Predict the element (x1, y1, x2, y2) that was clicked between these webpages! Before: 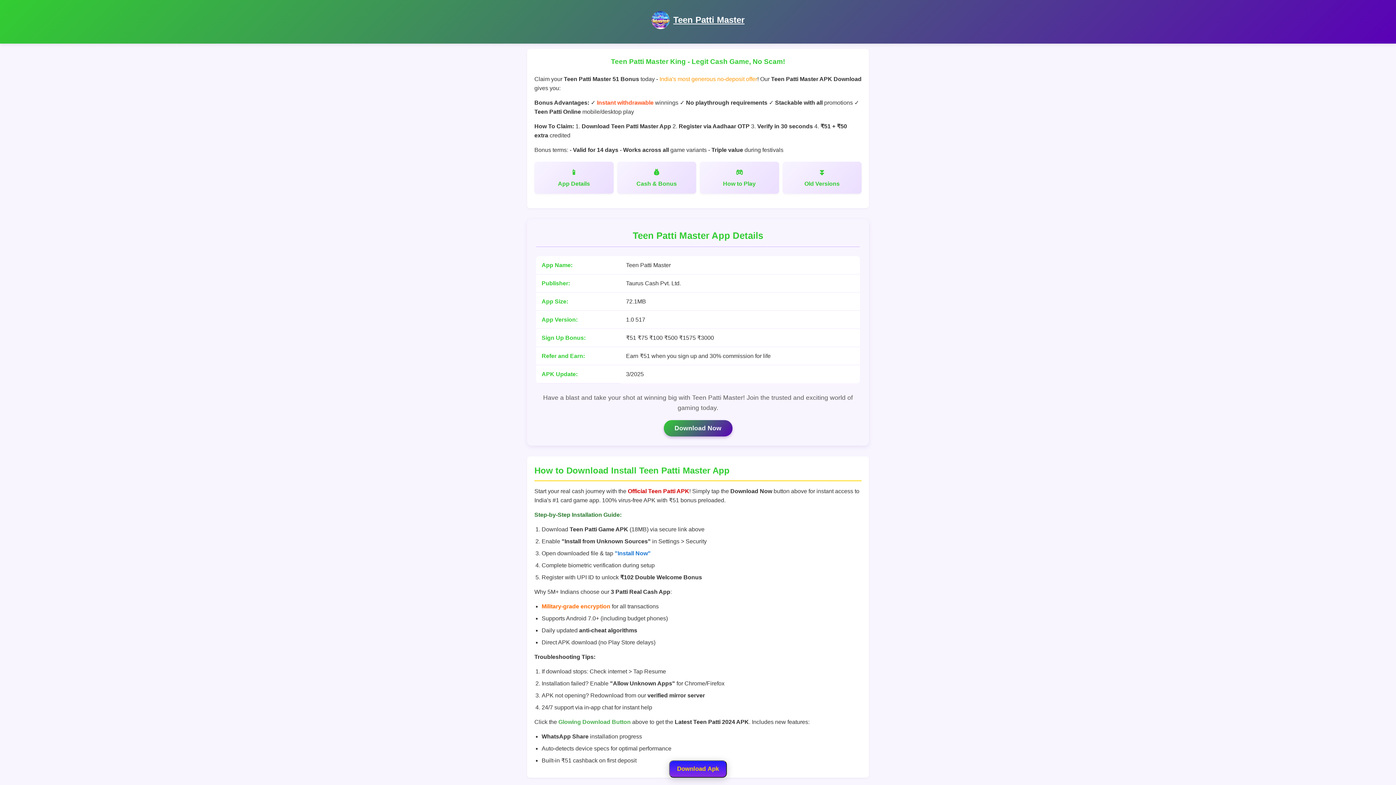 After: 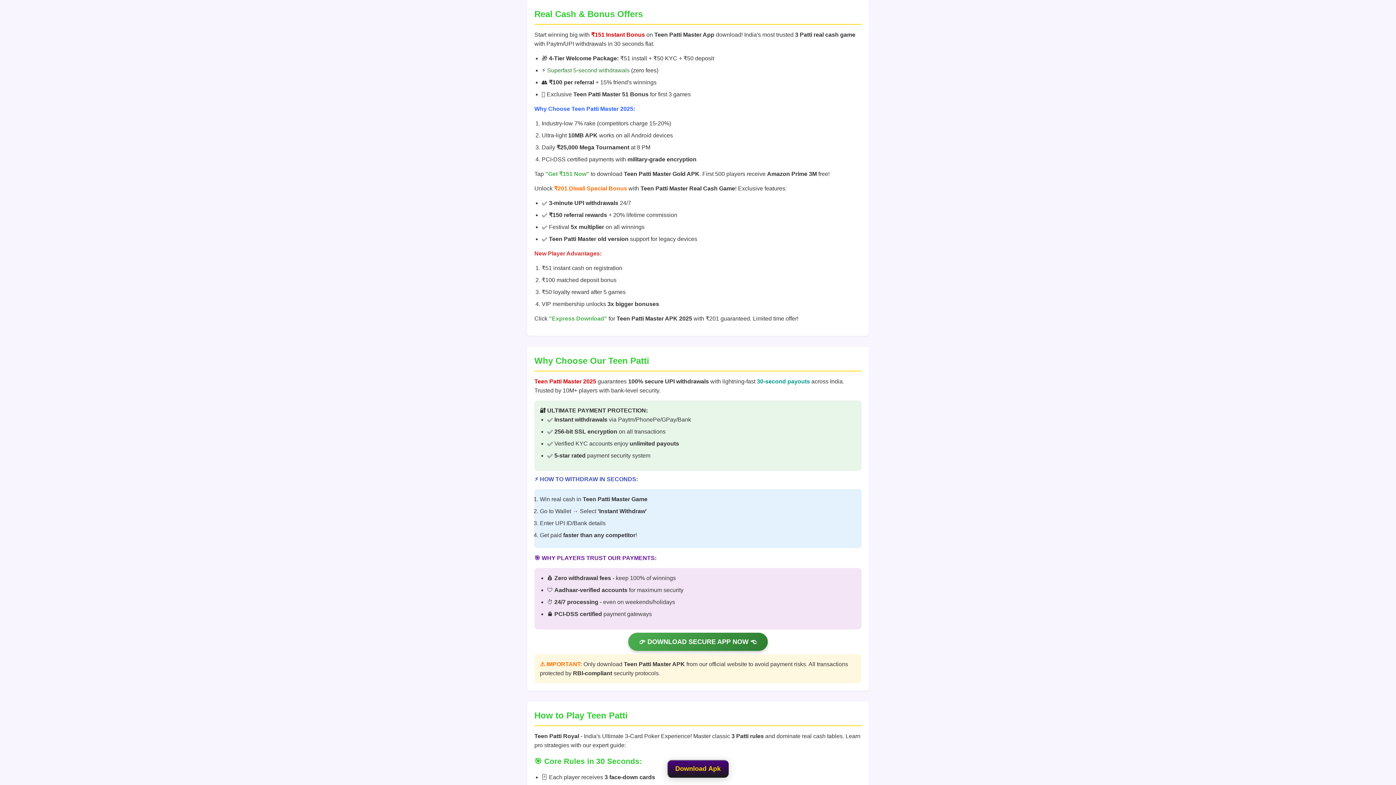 Action: bbox: (617, 161, 696, 193) label: Cash & Bonus